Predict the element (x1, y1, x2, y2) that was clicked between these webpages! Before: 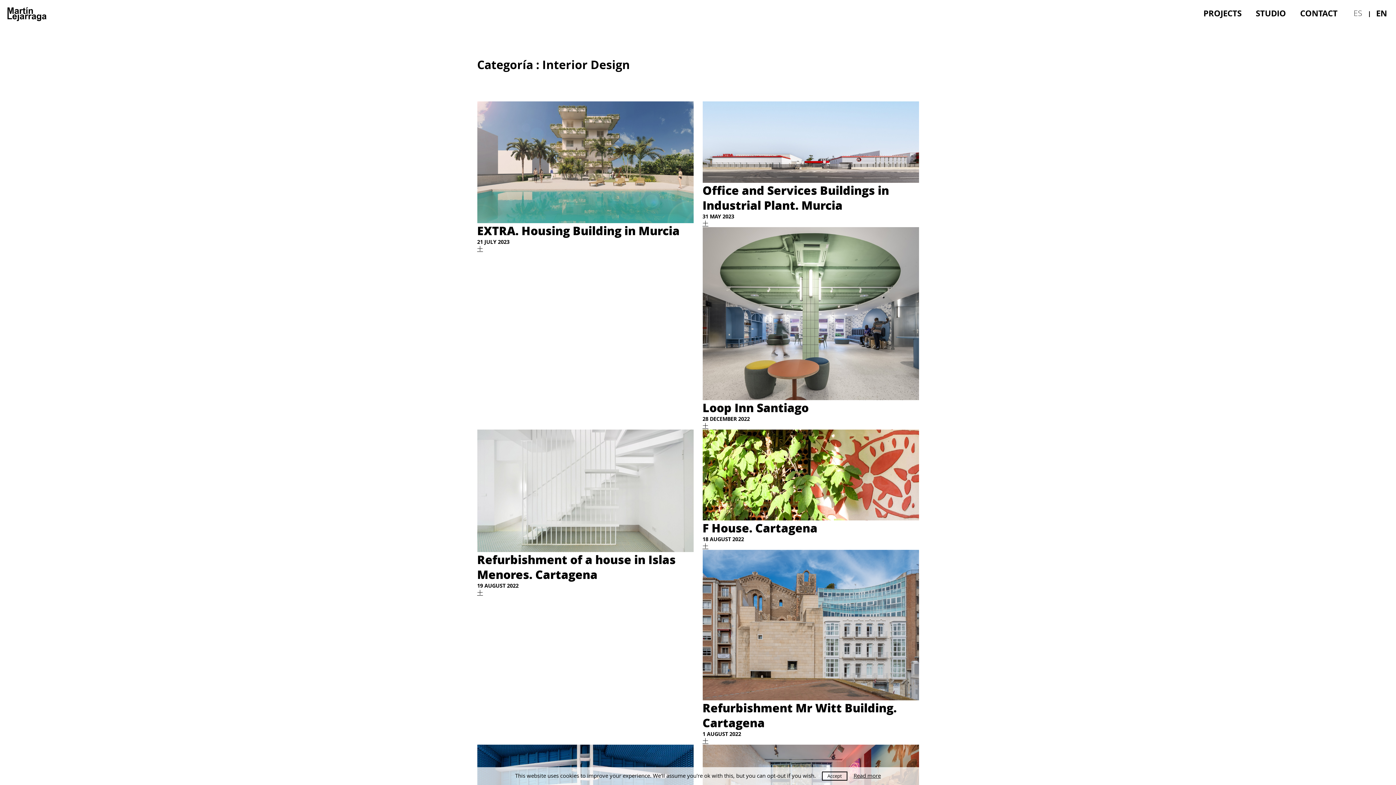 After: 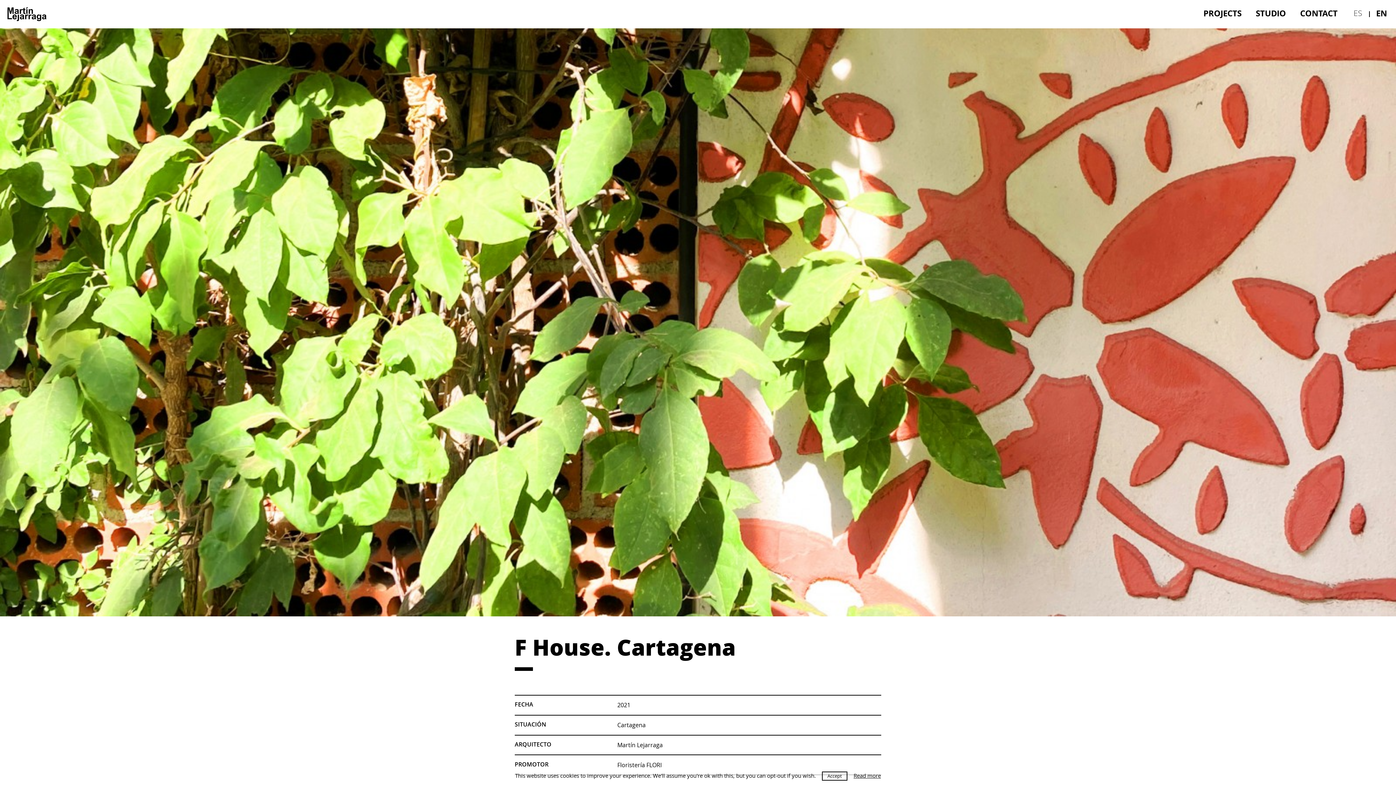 Action: bbox: (702, 519, 817, 536) label: F House. Cartagena